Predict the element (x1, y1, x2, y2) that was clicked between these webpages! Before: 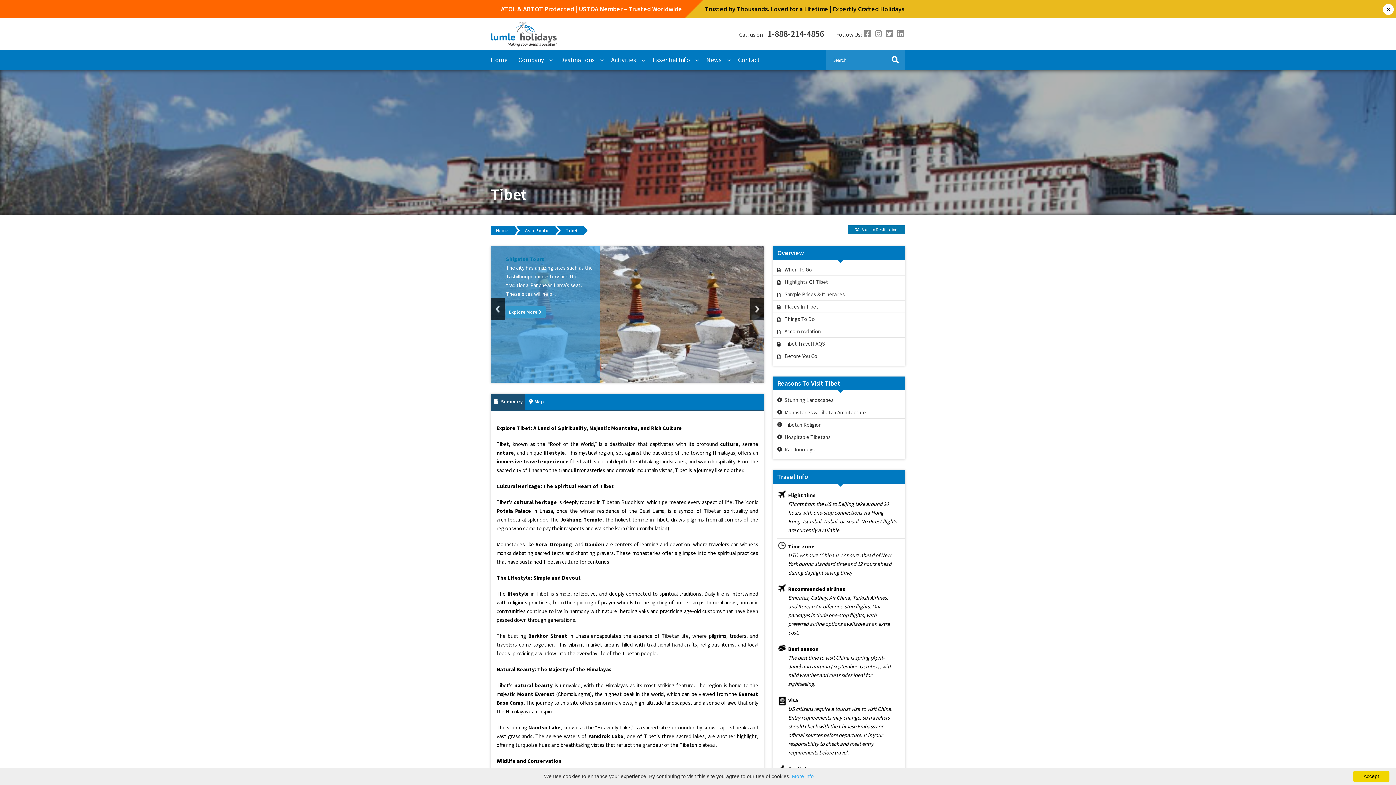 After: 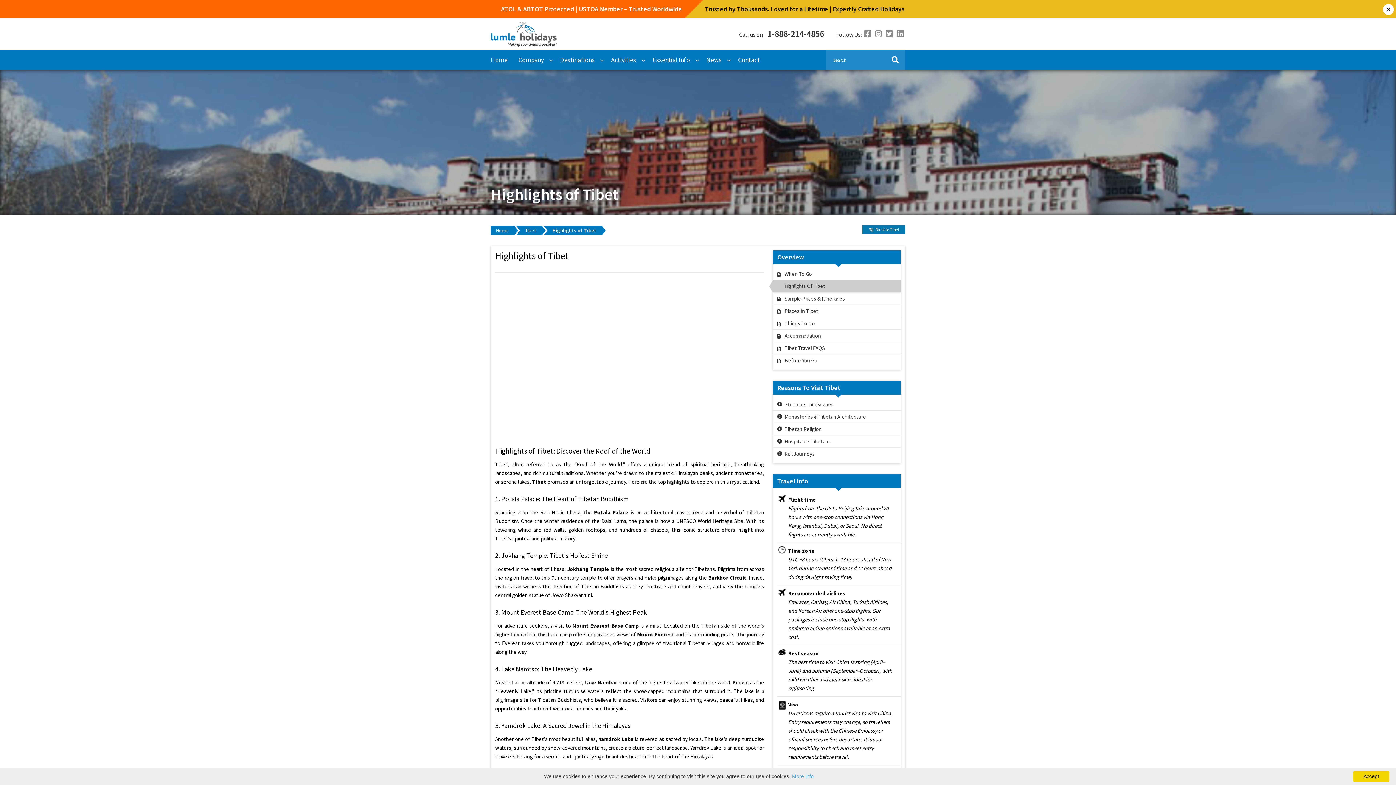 Action: label: Highlights Of Tibet bbox: (784, 278, 905, 285)